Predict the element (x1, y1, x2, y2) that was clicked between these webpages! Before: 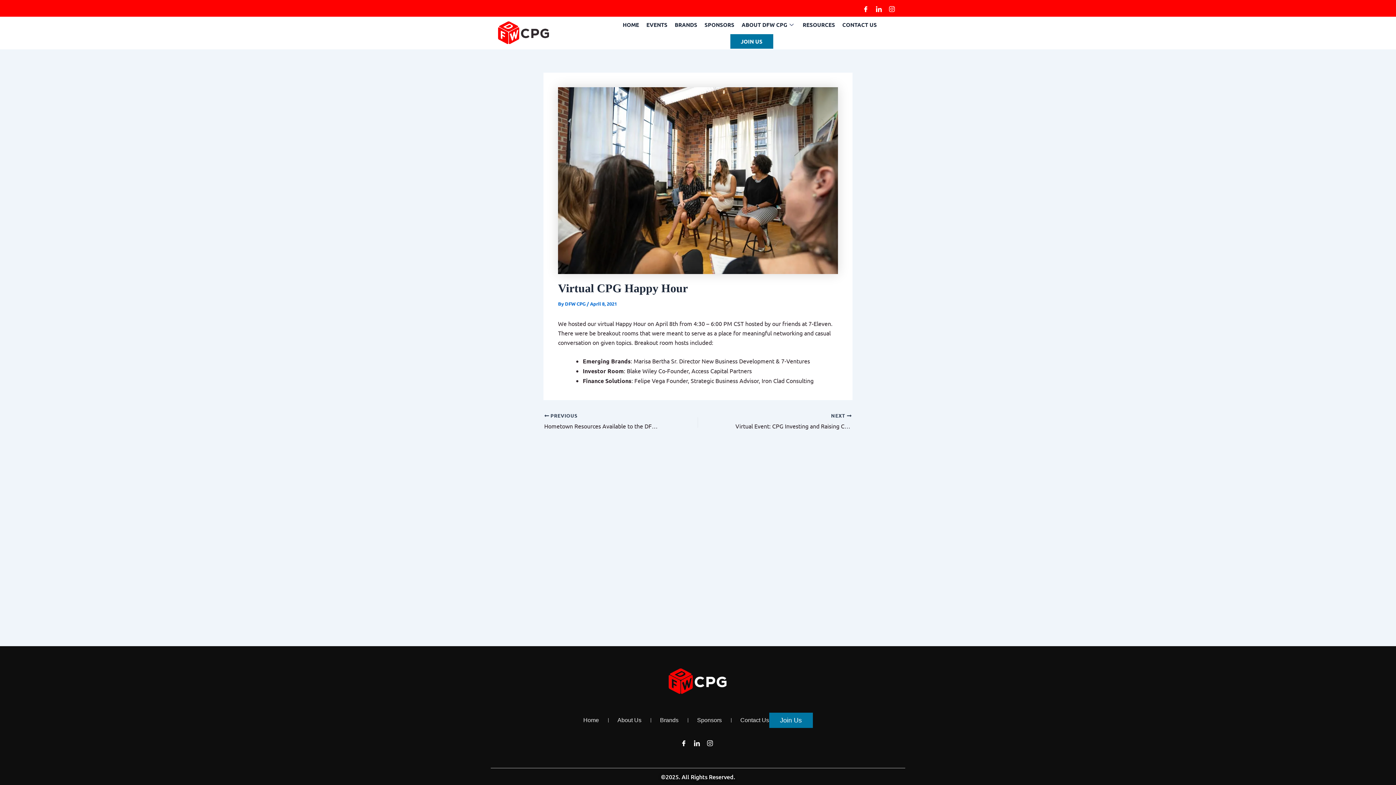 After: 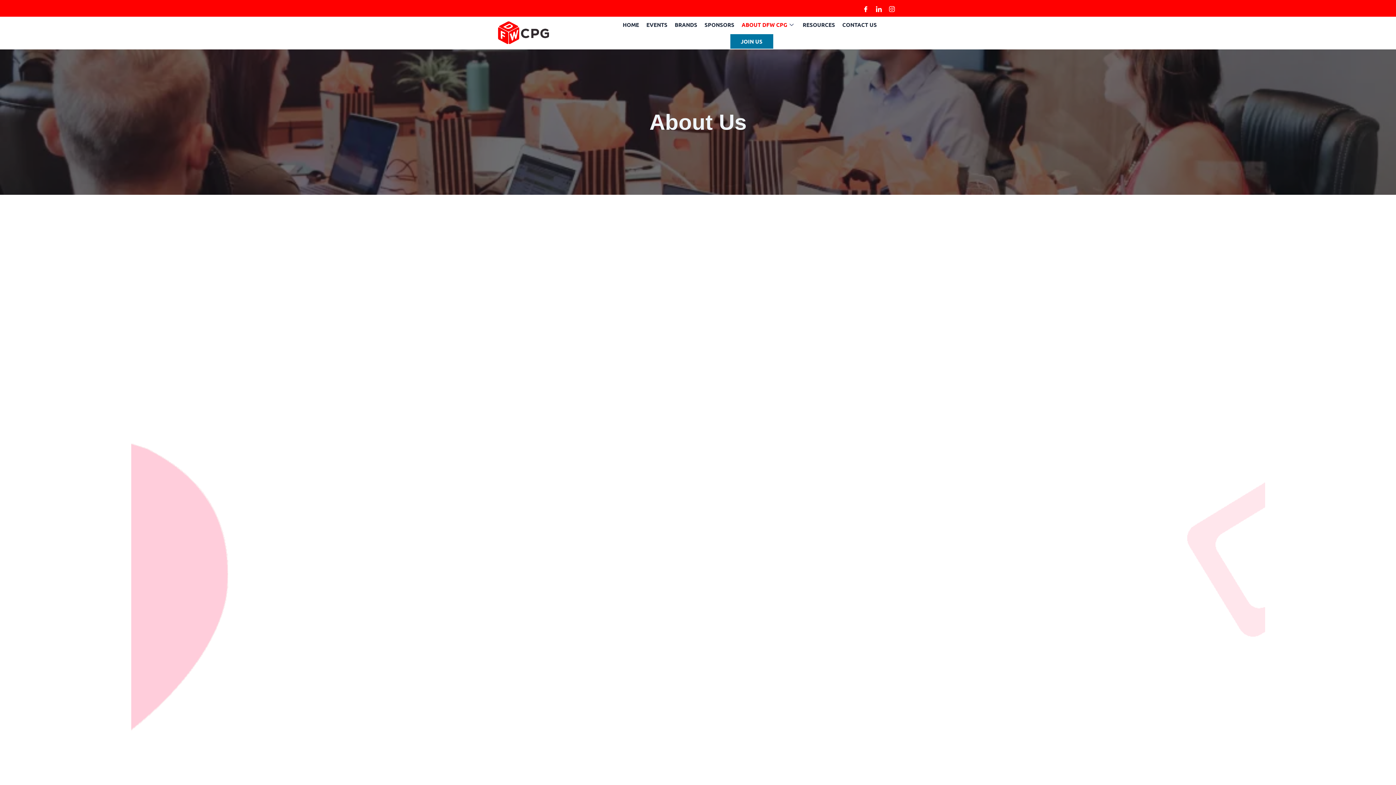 Action: label: ABOUT DFW CPG bbox: (738, 20, 799, 29)